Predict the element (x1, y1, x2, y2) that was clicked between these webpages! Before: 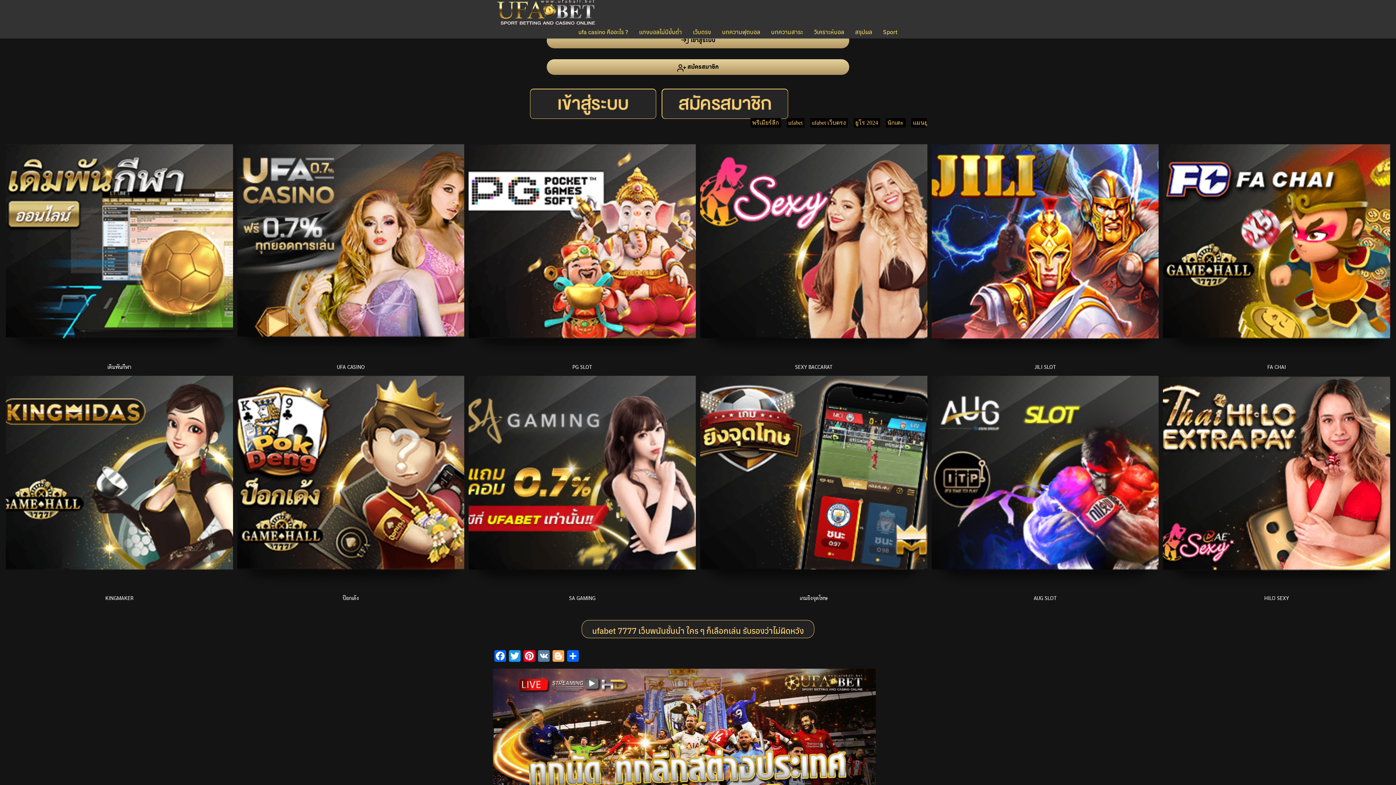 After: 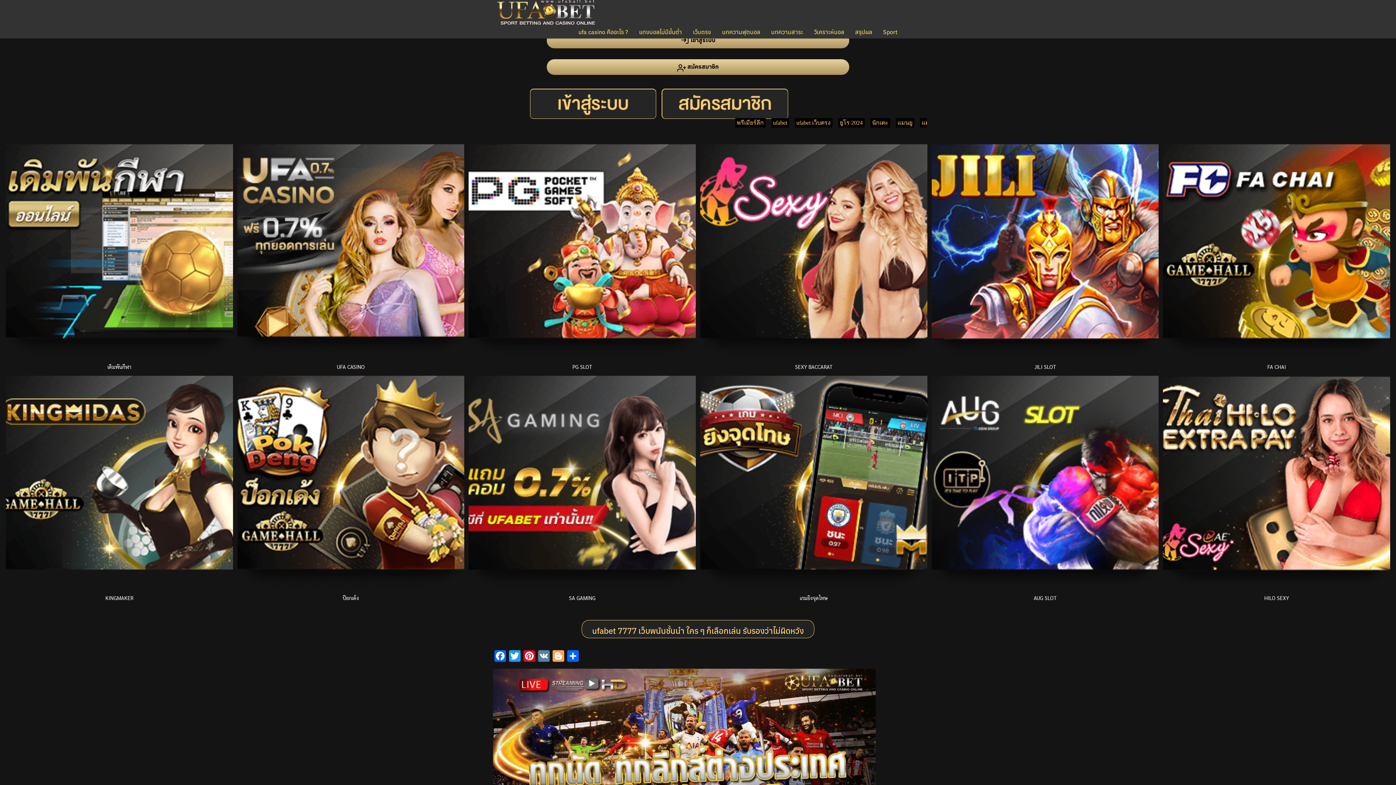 Action: bbox: (589, 622, 806, 639) label: ufabet 7777 เว็บพนันชั้นนำ ใคร ๆ ก็เลือกเล่น รับรองว่าไม่ผิดหวัง